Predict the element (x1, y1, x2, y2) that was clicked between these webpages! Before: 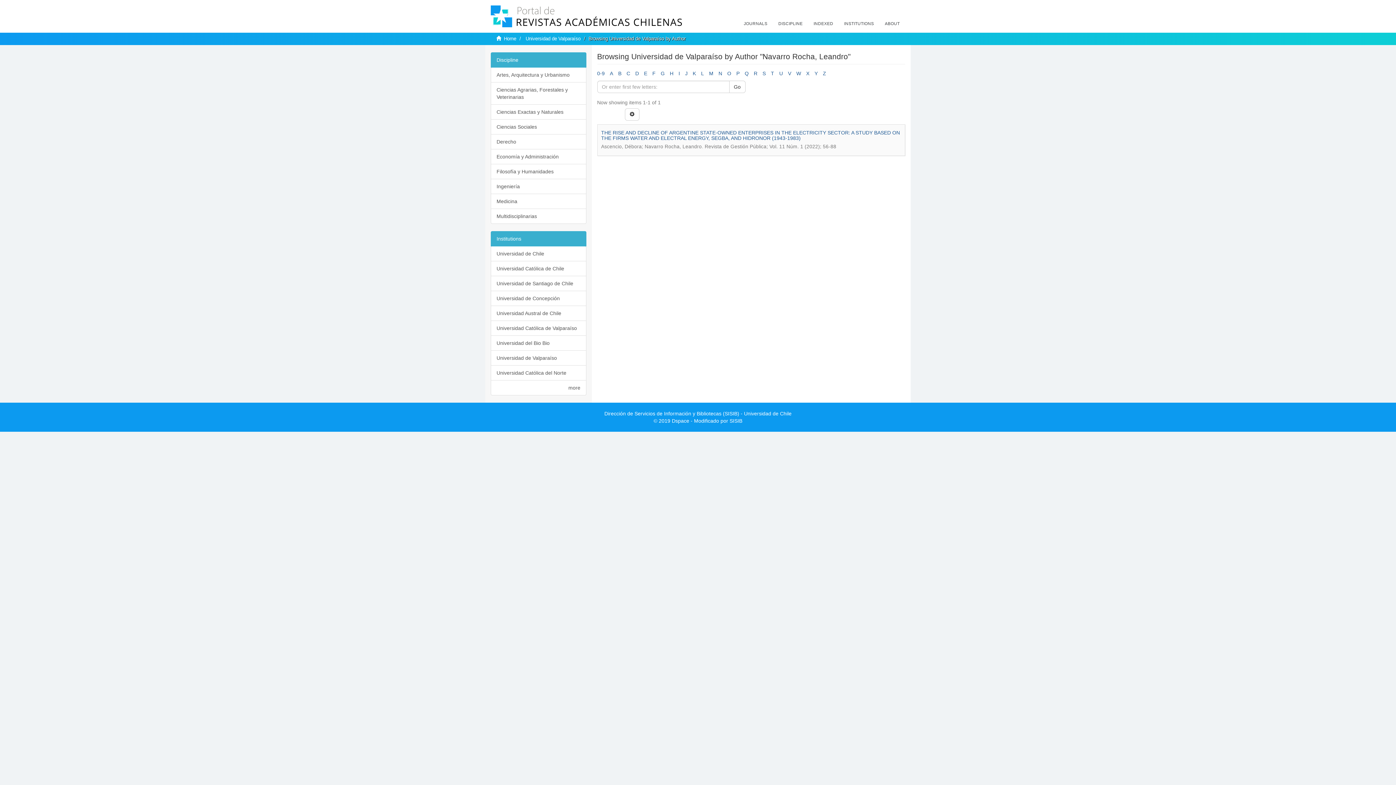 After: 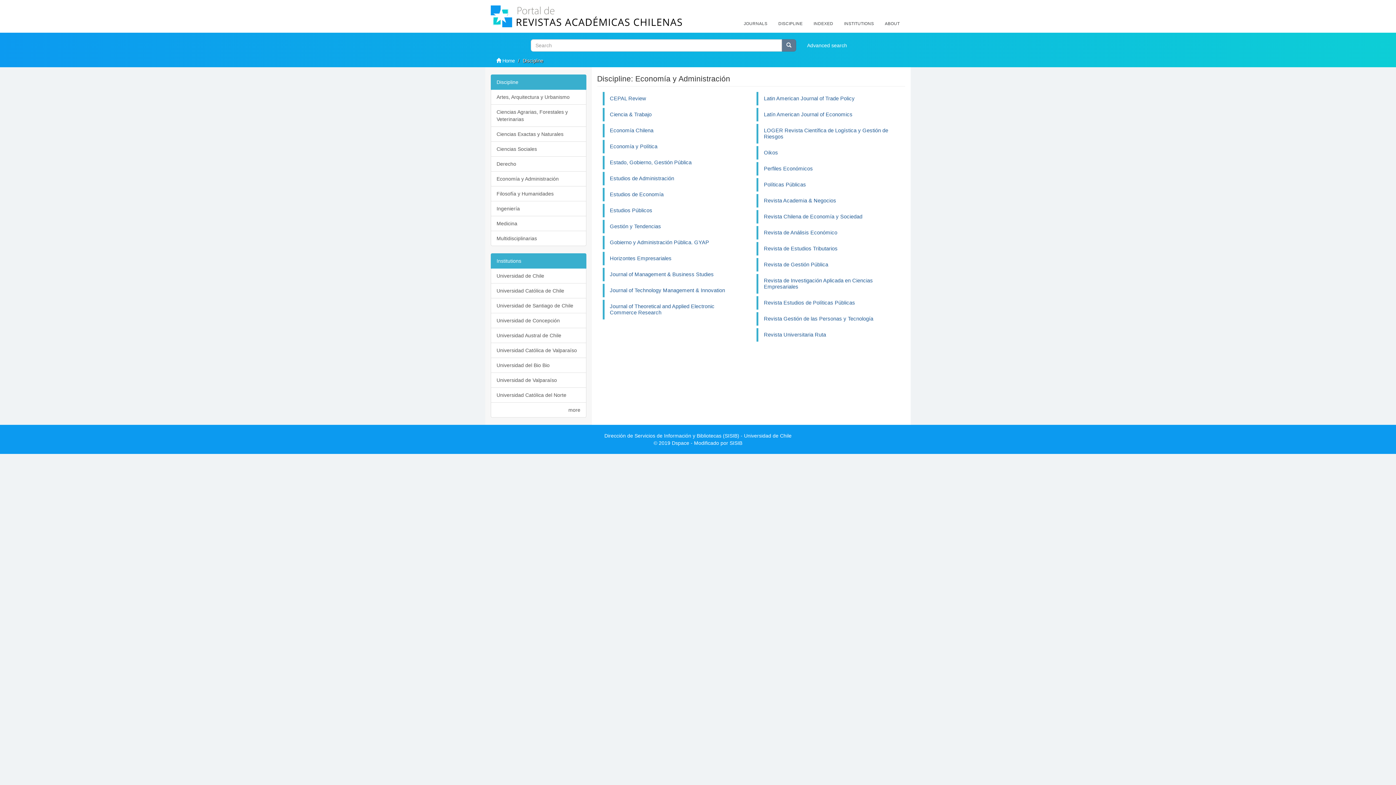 Action: label: Economía y Administración bbox: (490, 149, 586, 164)